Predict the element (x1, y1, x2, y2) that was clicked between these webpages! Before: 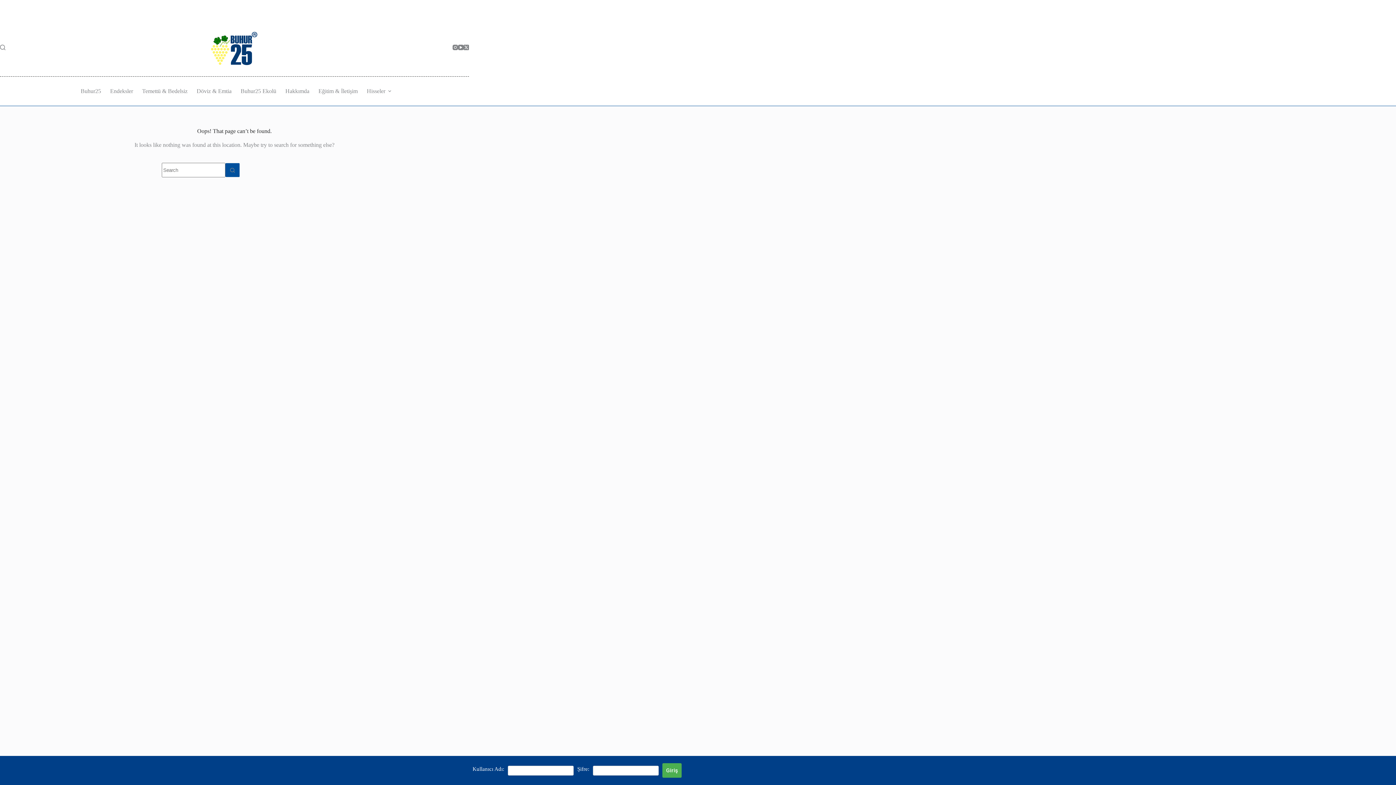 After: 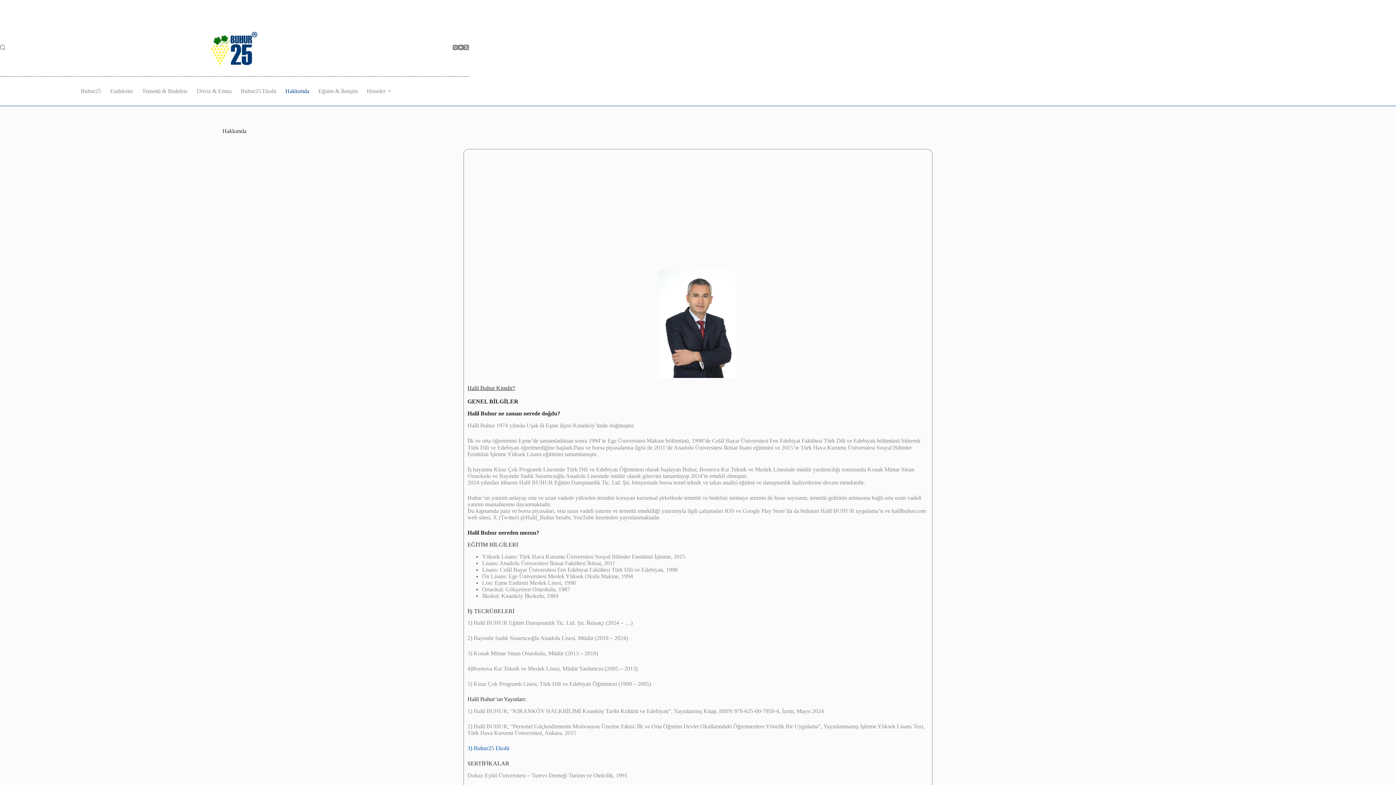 Action: bbox: (280, 76, 314, 105) label: Hakkımda